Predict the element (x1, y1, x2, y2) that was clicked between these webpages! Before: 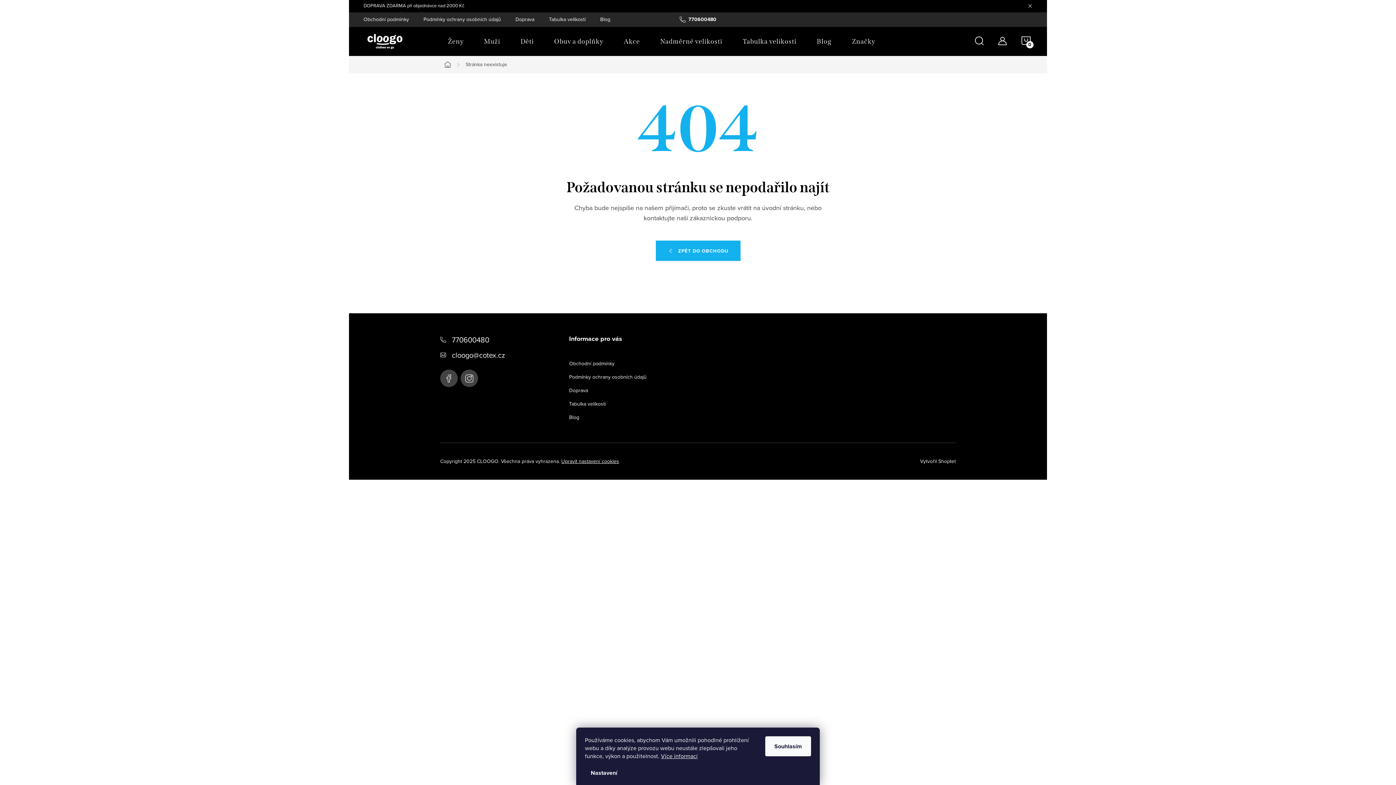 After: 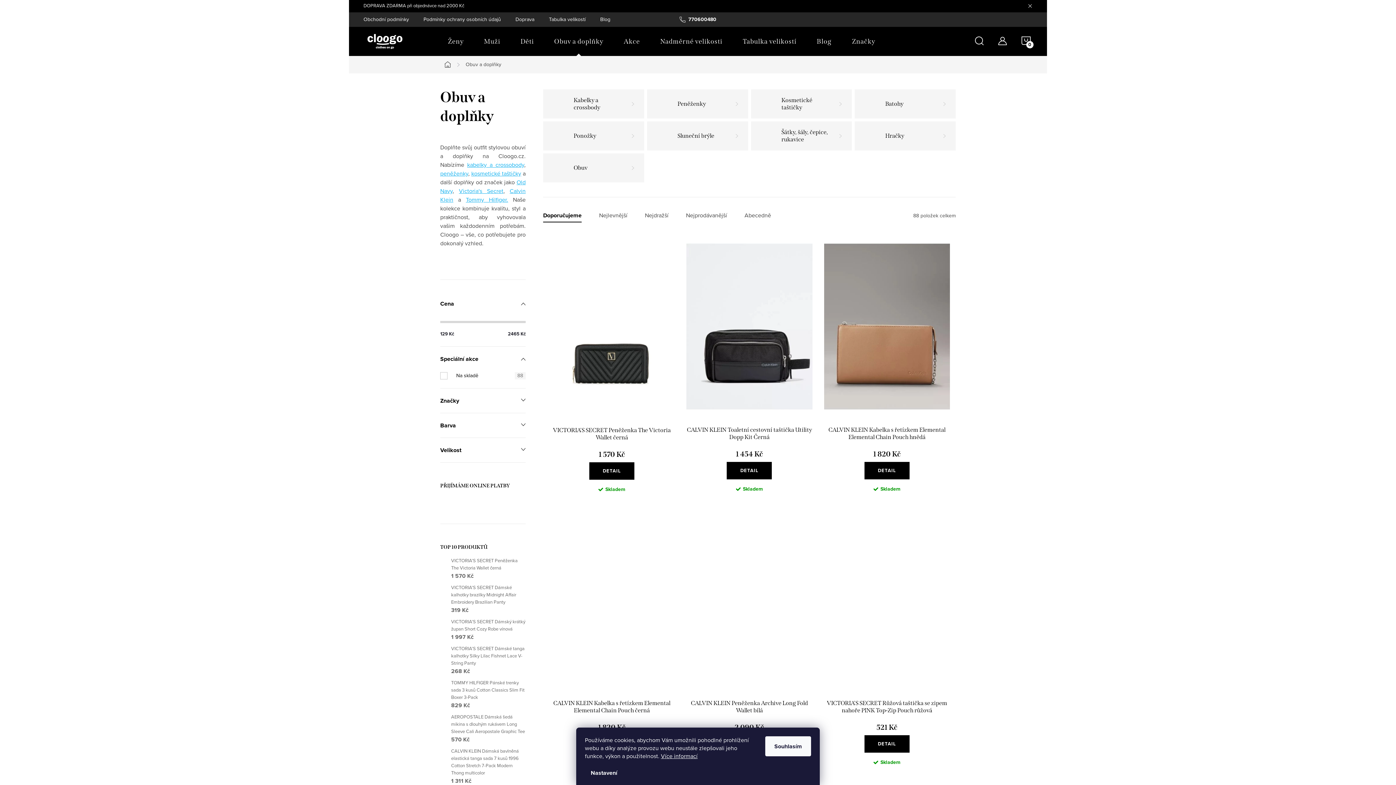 Action: label: Obuv a doplňky bbox: (544, 26, 613, 56)